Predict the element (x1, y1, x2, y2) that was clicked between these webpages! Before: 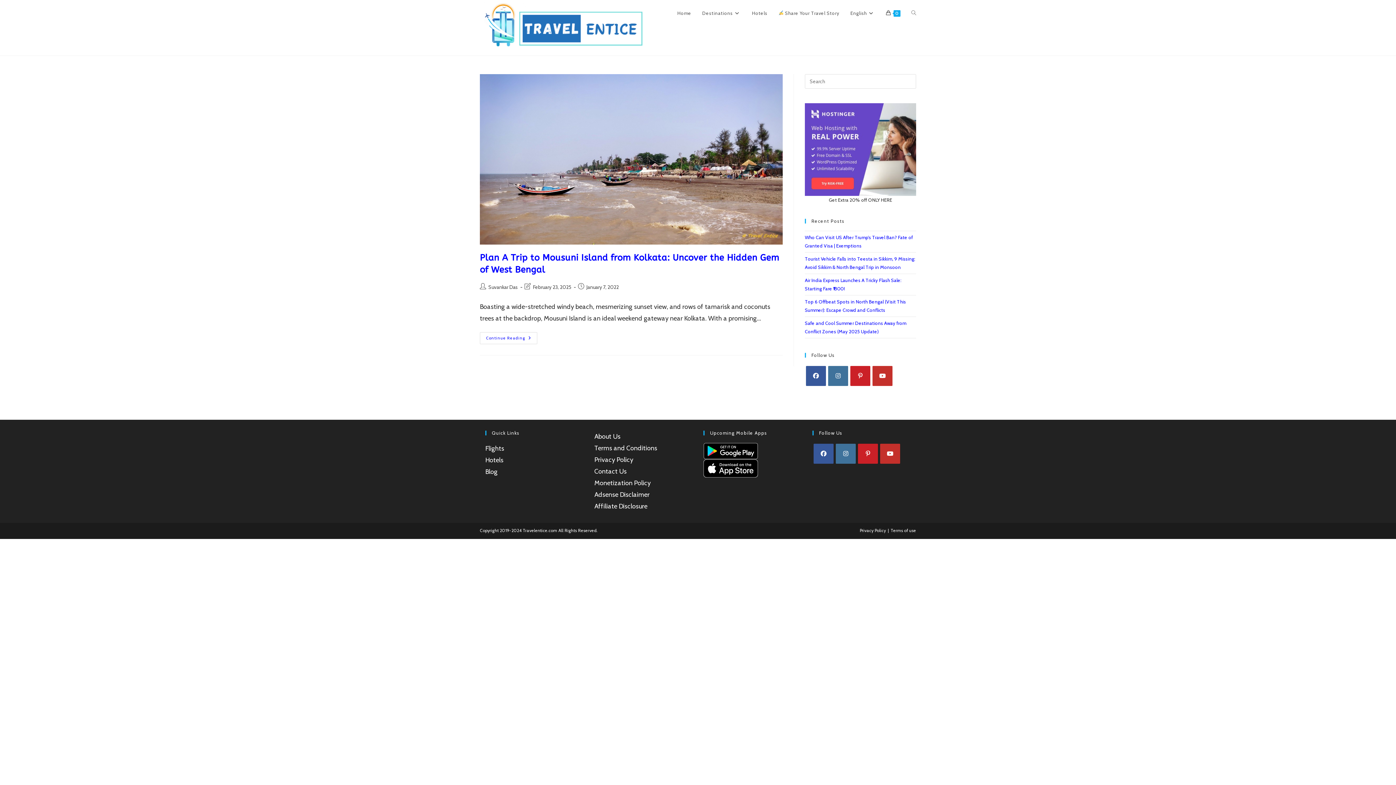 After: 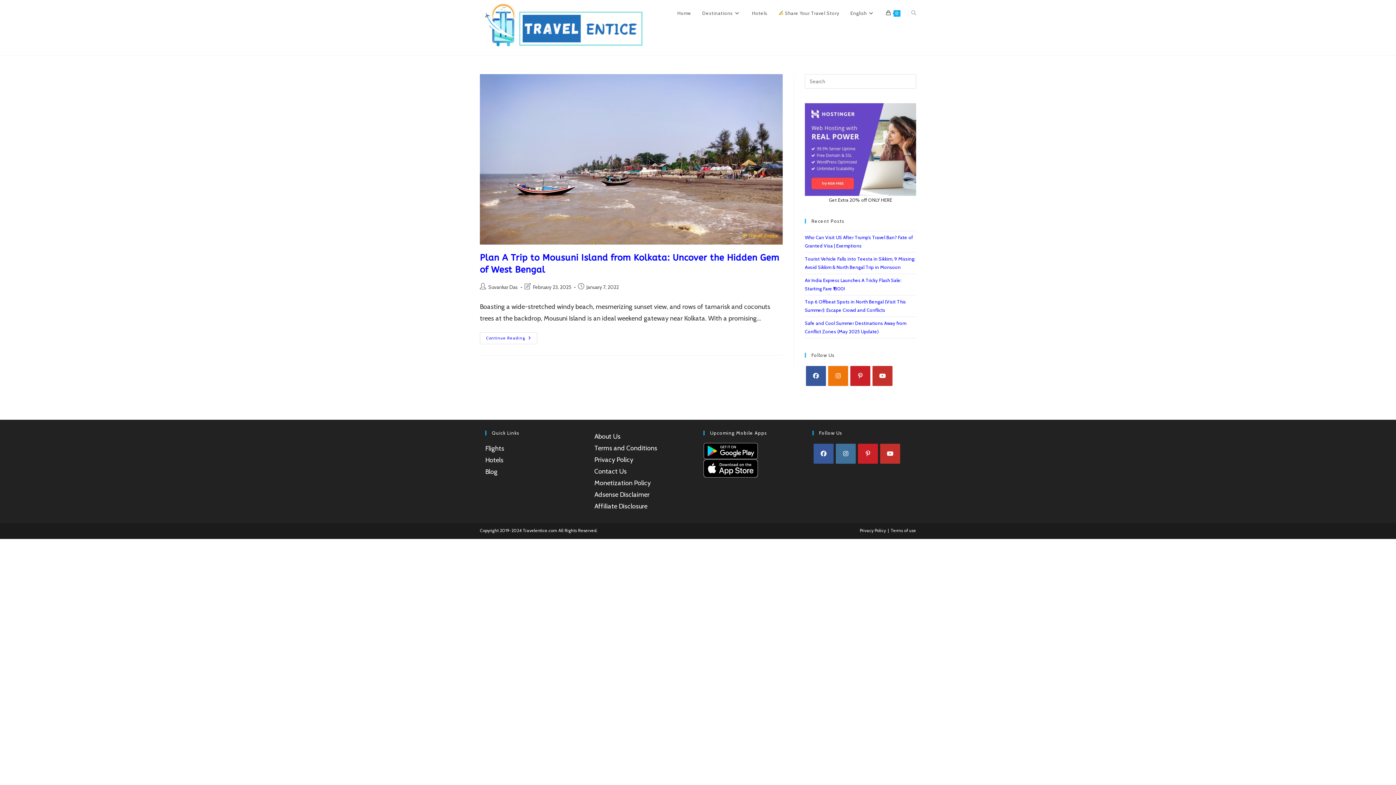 Action: bbox: (828, 366, 848, 386) label: Instagram